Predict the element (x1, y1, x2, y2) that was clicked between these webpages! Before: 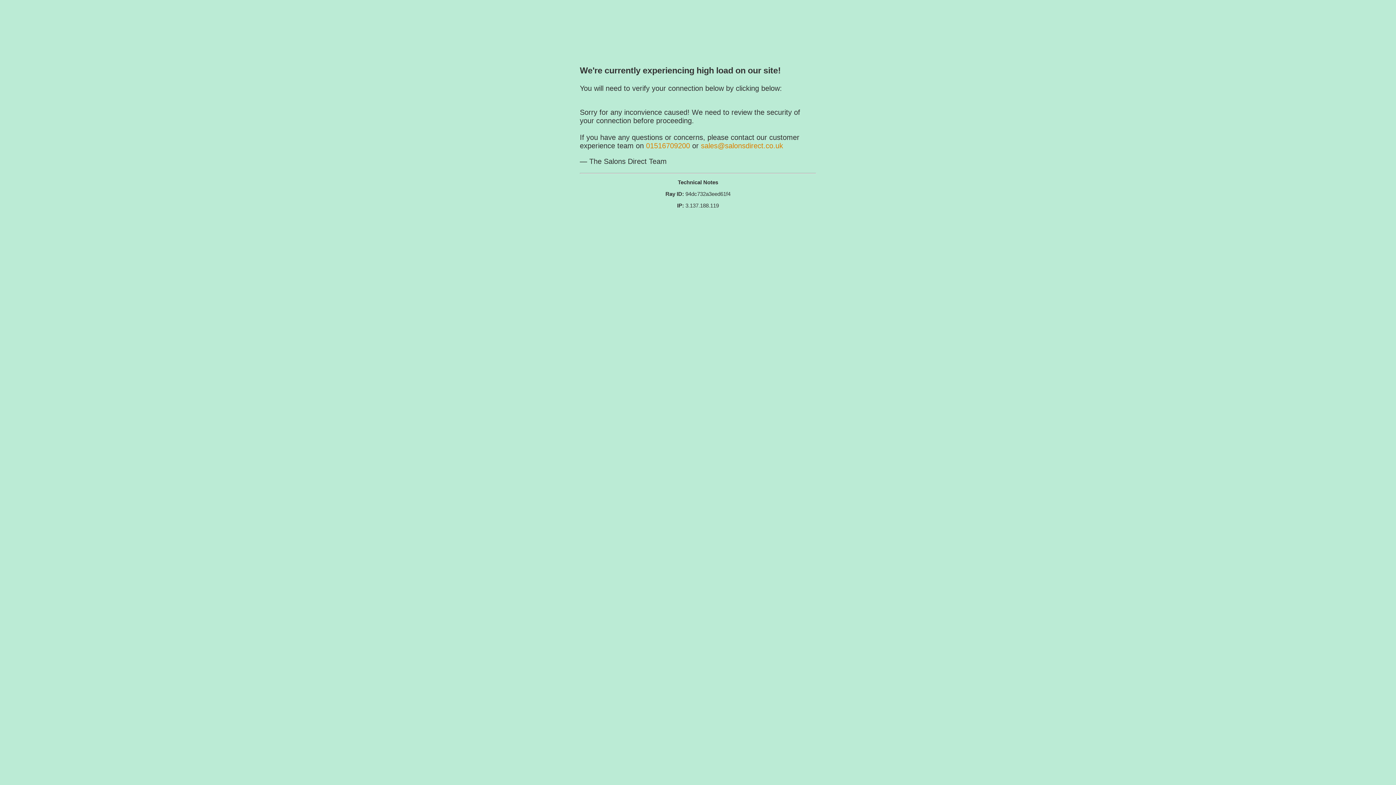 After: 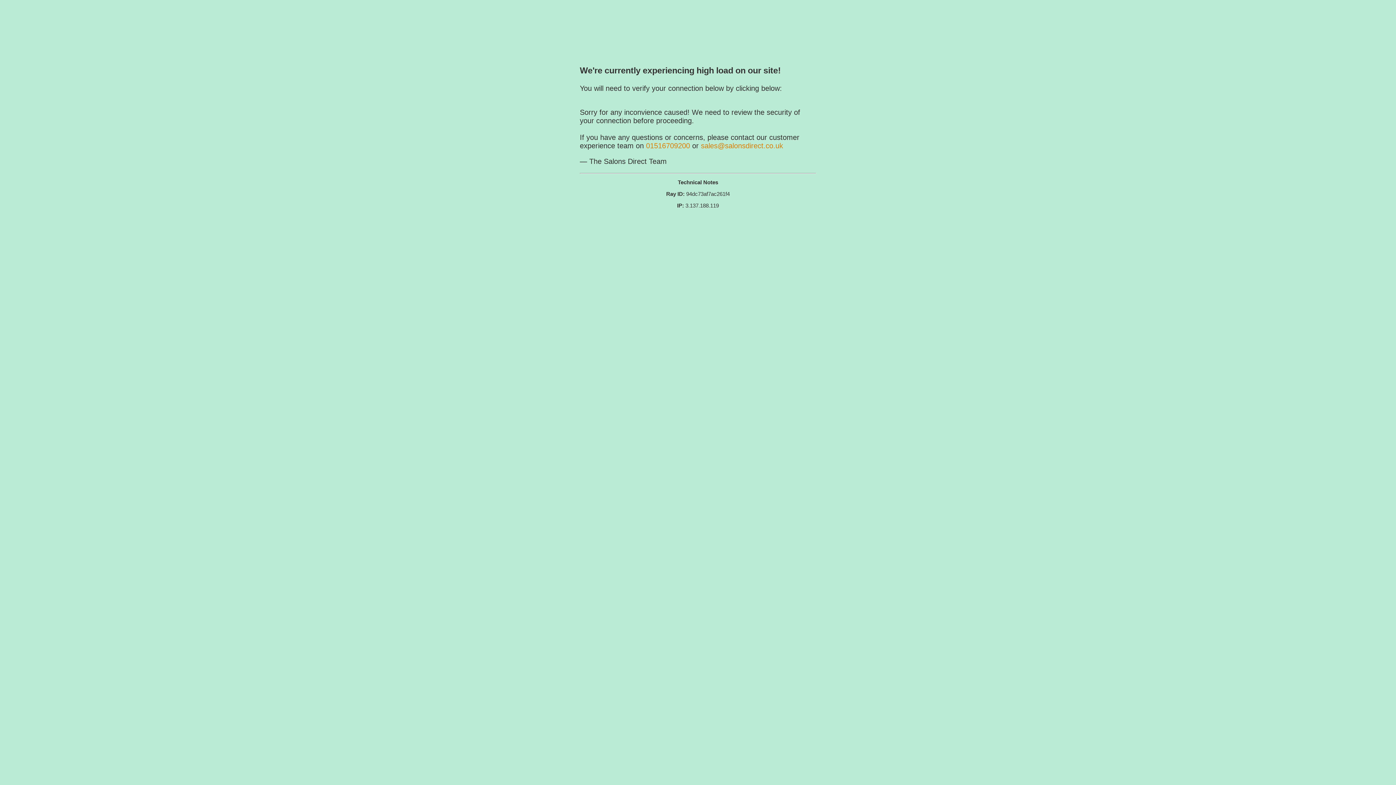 Action: label: sales@salonsdirect.co.uk bbox: (701, 141, 783, 149)